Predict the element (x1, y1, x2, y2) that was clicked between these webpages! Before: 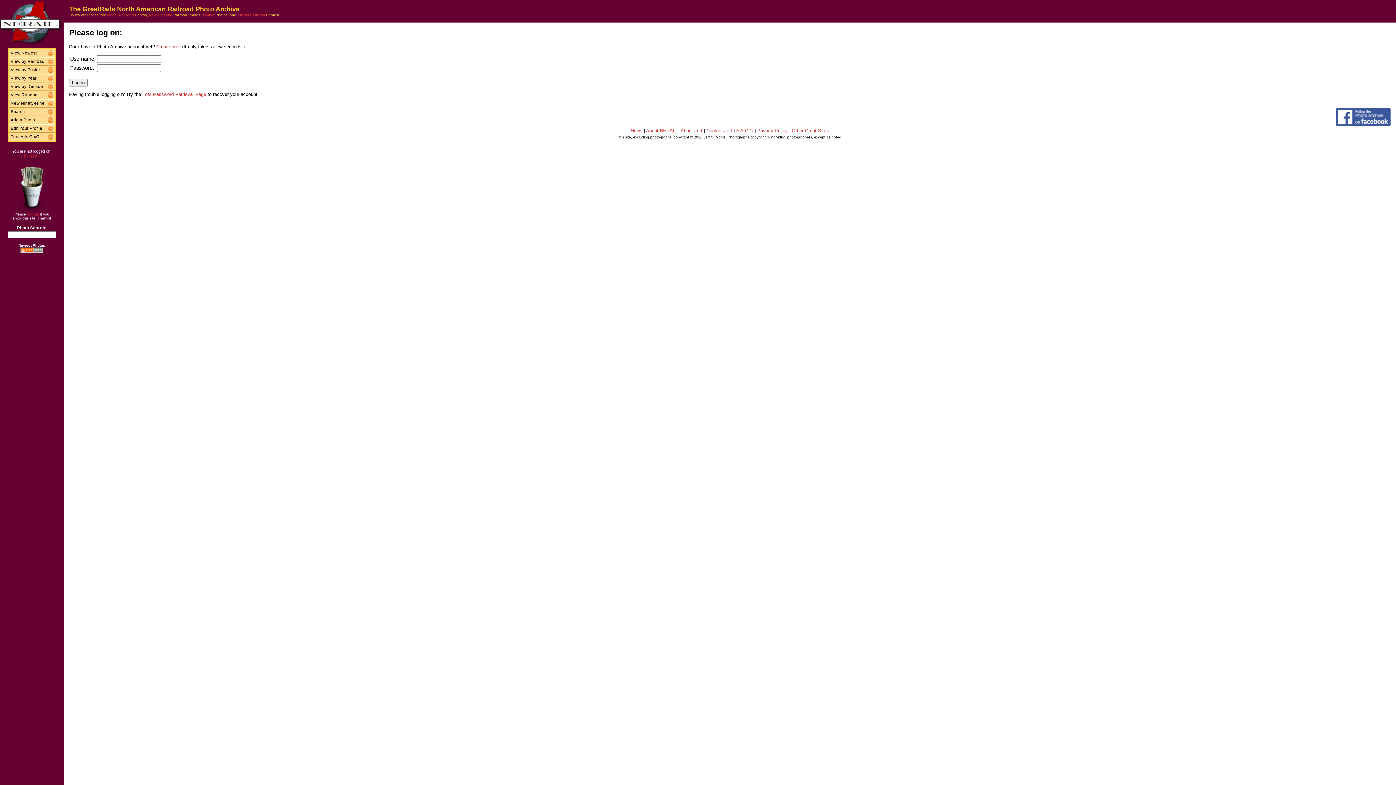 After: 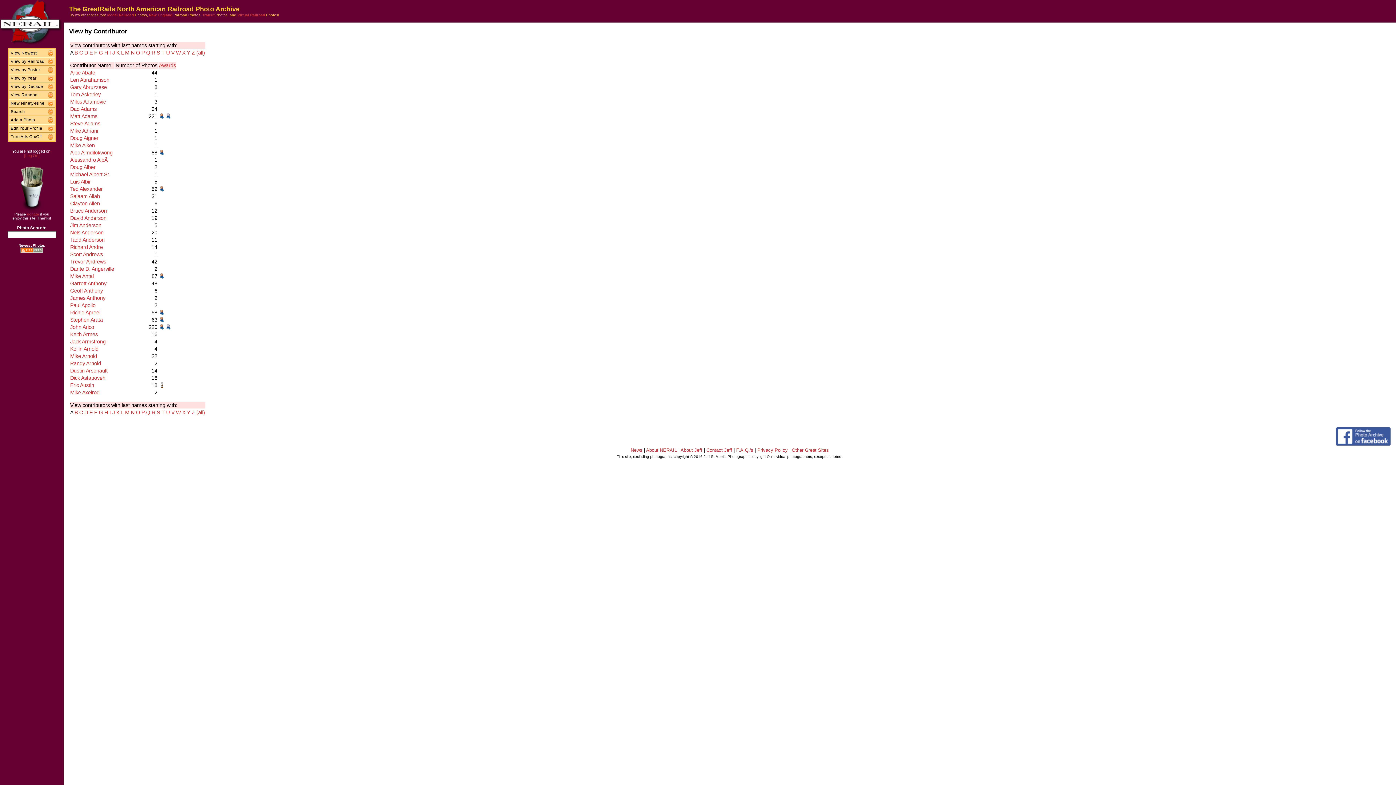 Action: bbox: (47, 66, 54, 73)